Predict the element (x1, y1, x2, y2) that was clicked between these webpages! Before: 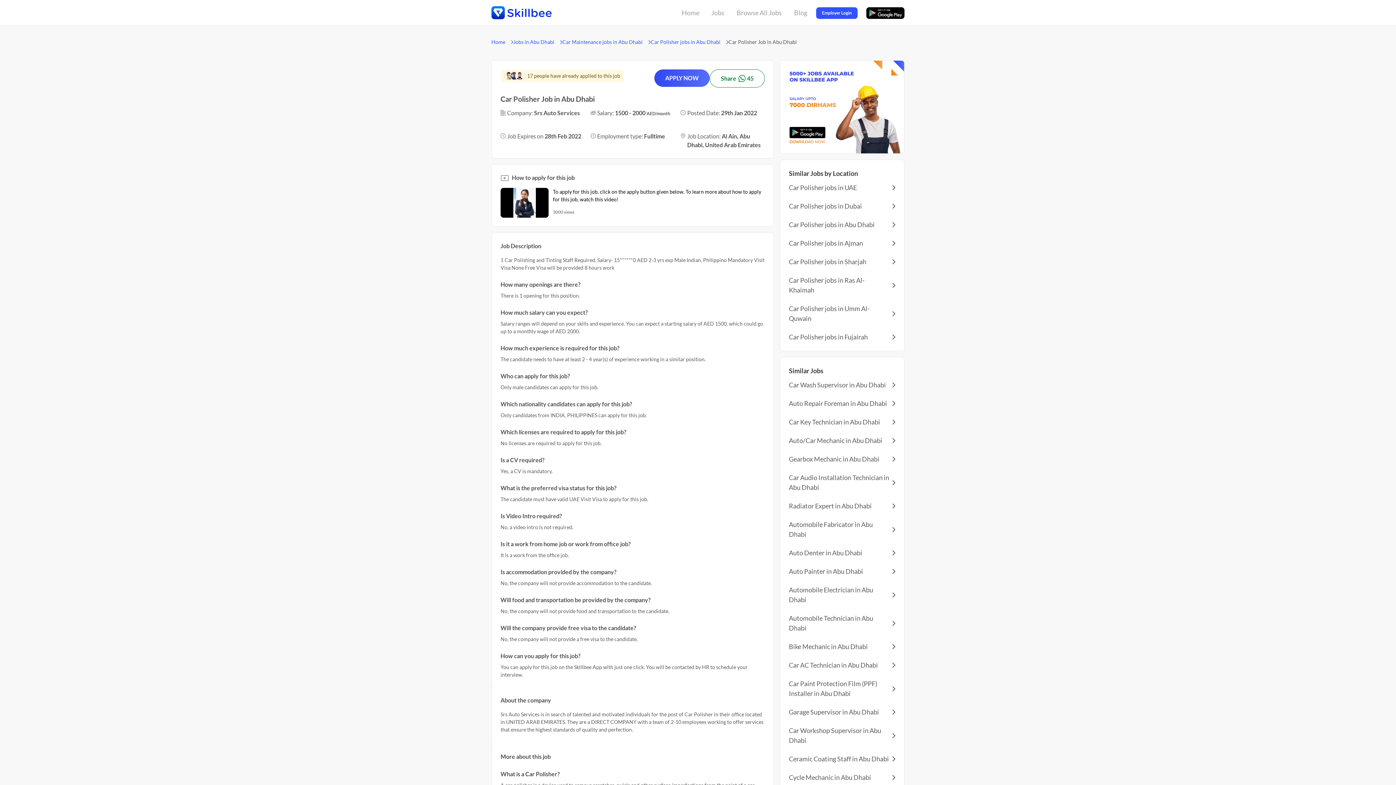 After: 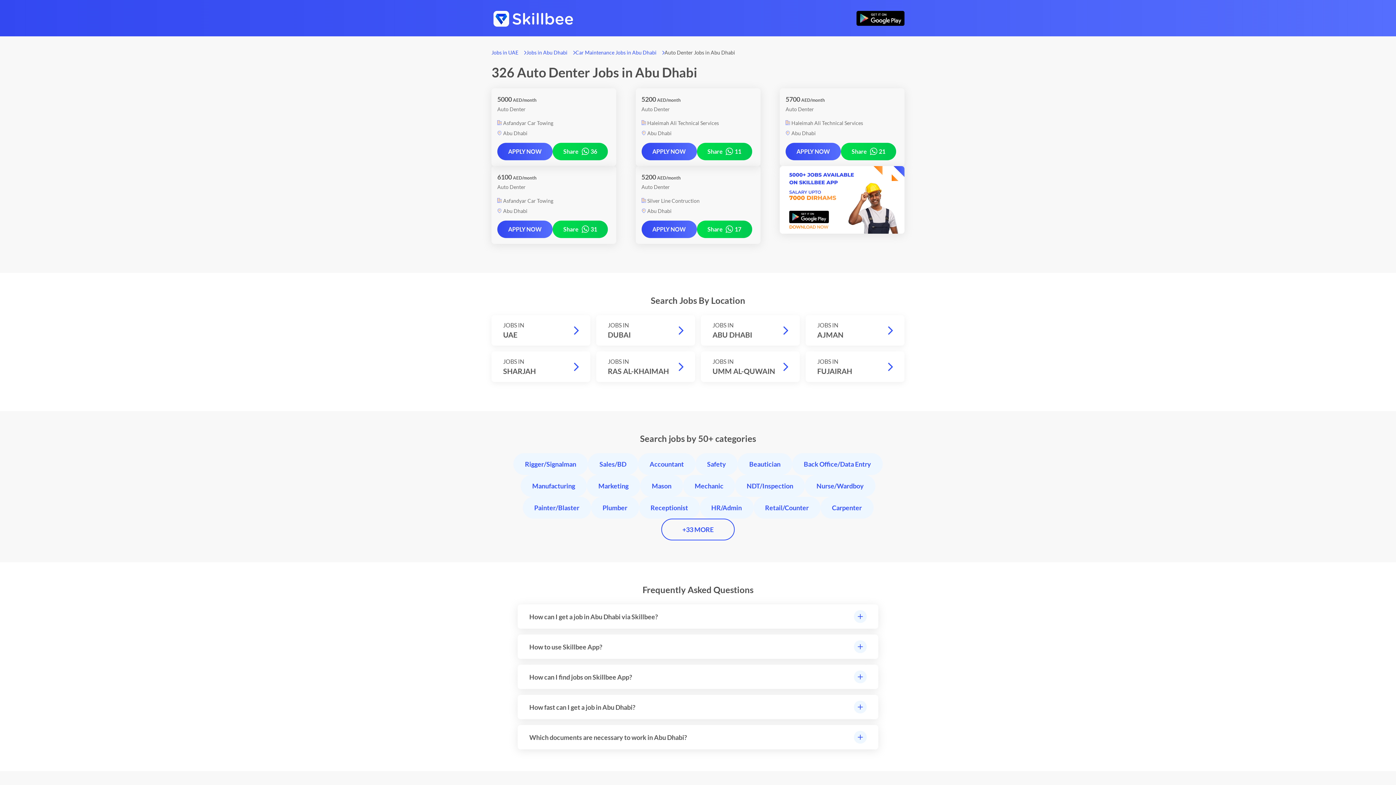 Action: label: Auto Denter in Abu Dhabi bbox: (789, 548, 895, 558)